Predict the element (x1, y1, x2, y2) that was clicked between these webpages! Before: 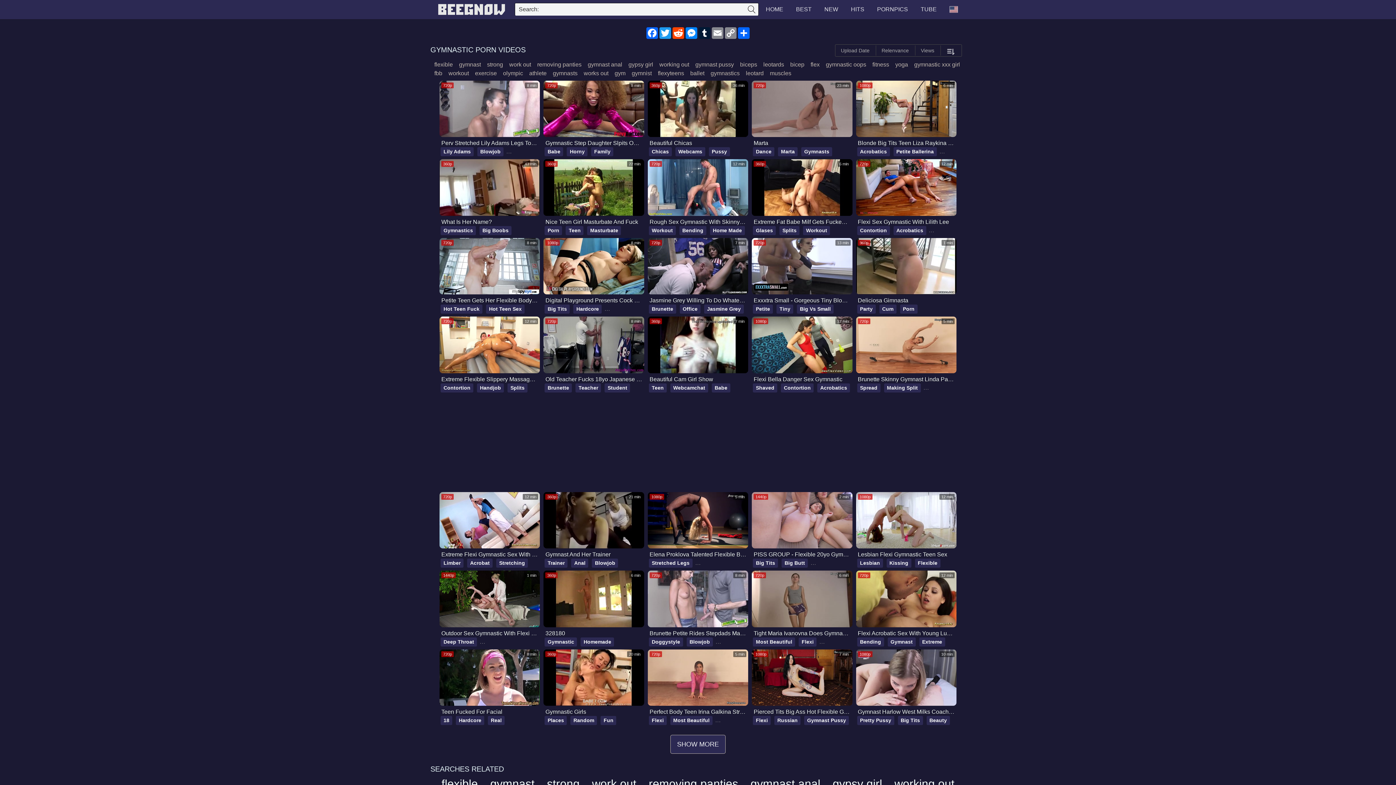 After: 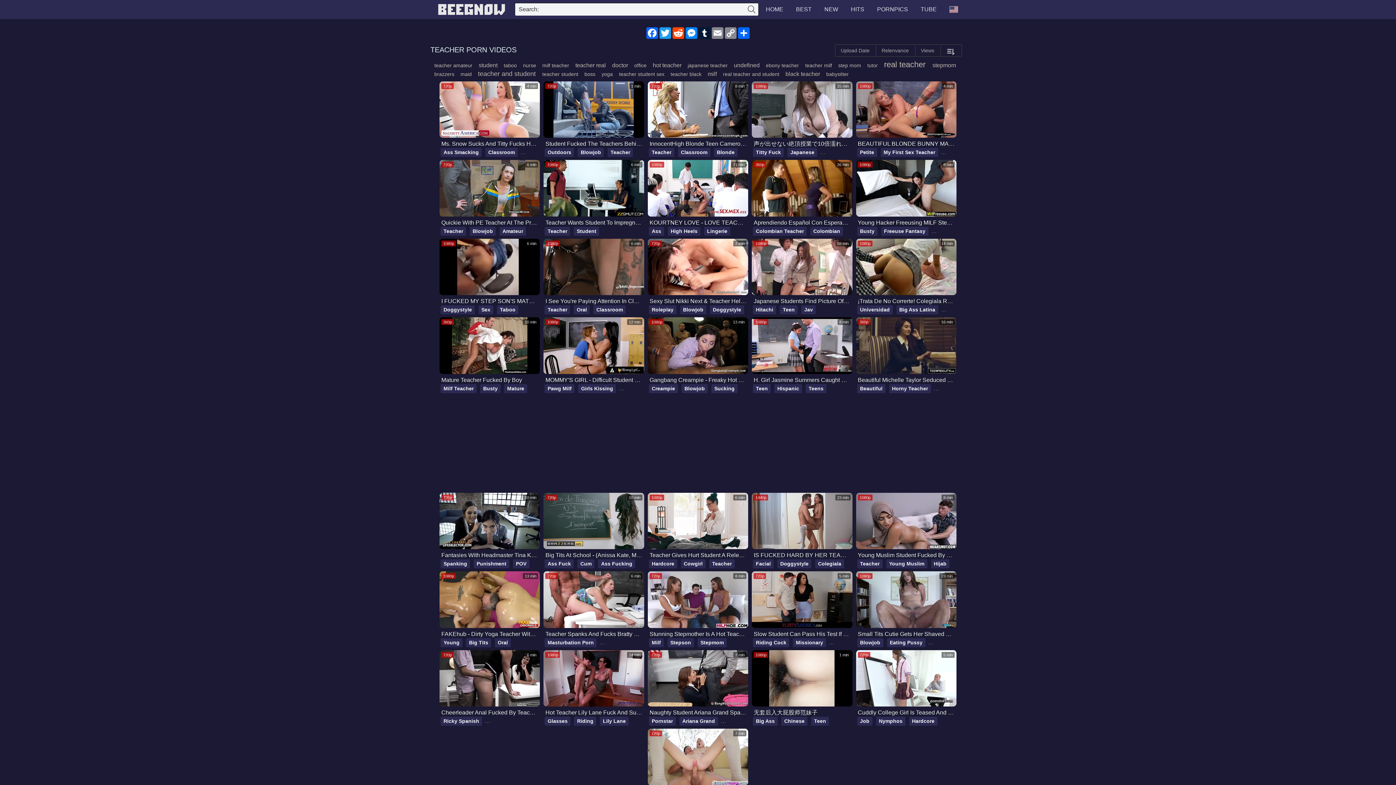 Action: bbox: (574, 384, 603, 390) label: Teacher 